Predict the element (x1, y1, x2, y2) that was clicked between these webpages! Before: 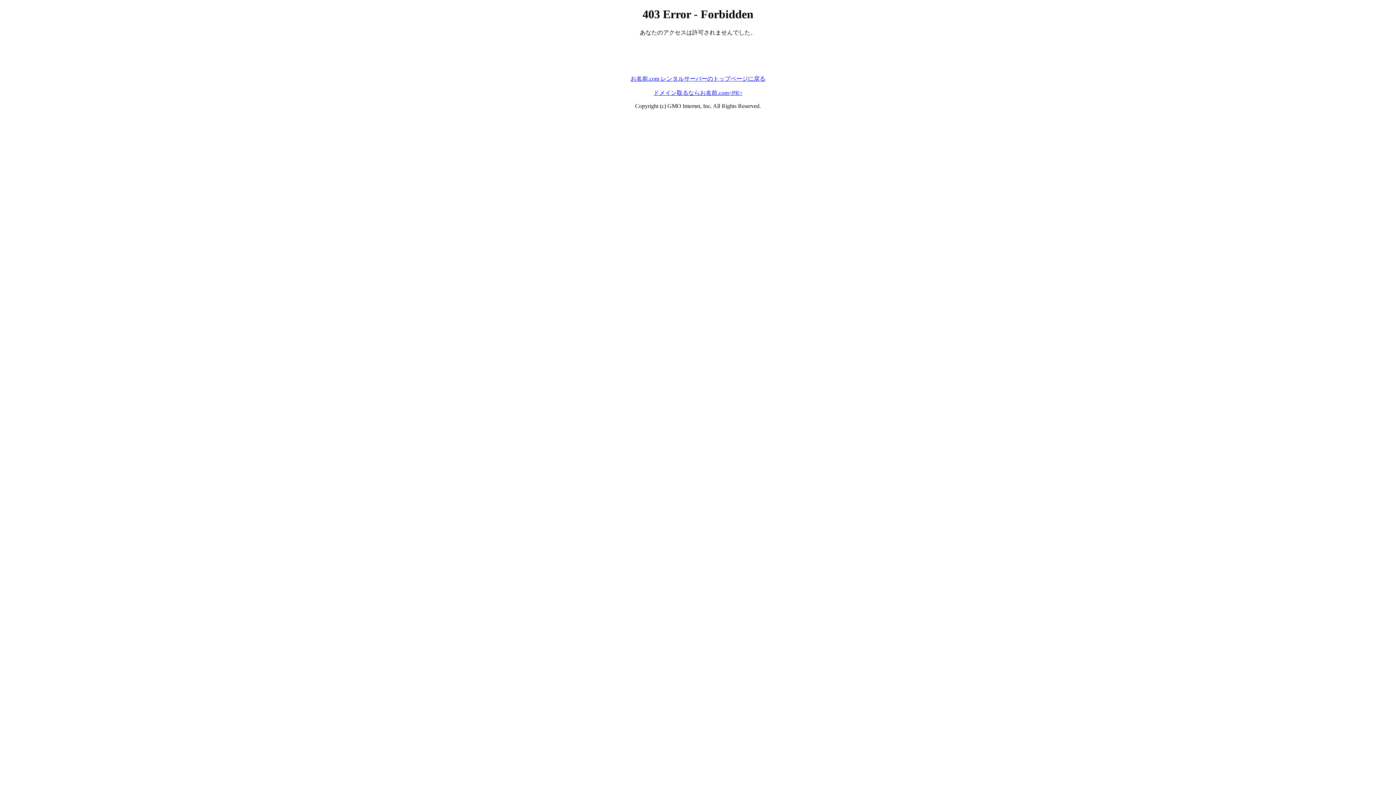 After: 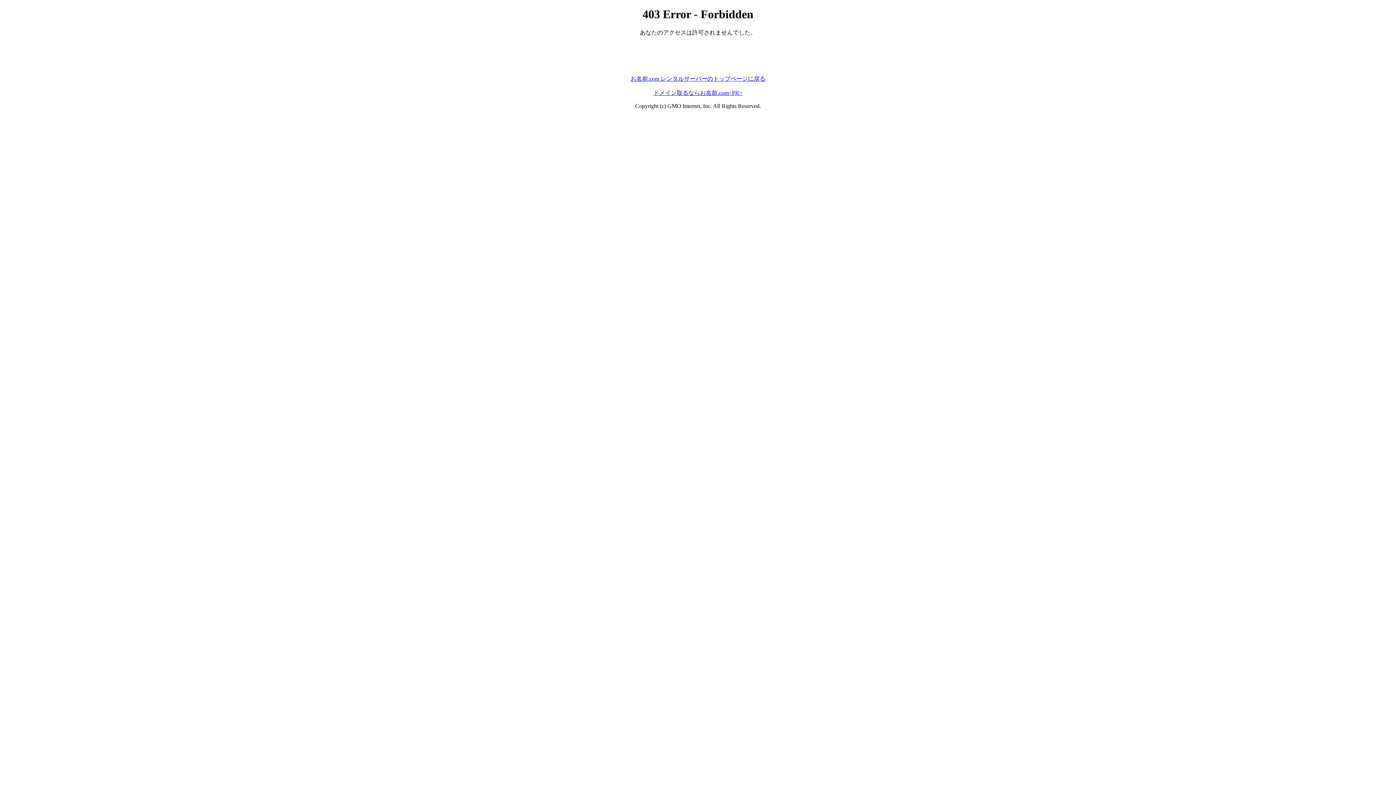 Action: label: ドメイン取るならお名前.com<PR> bbox: (653, 89, 742, 95)